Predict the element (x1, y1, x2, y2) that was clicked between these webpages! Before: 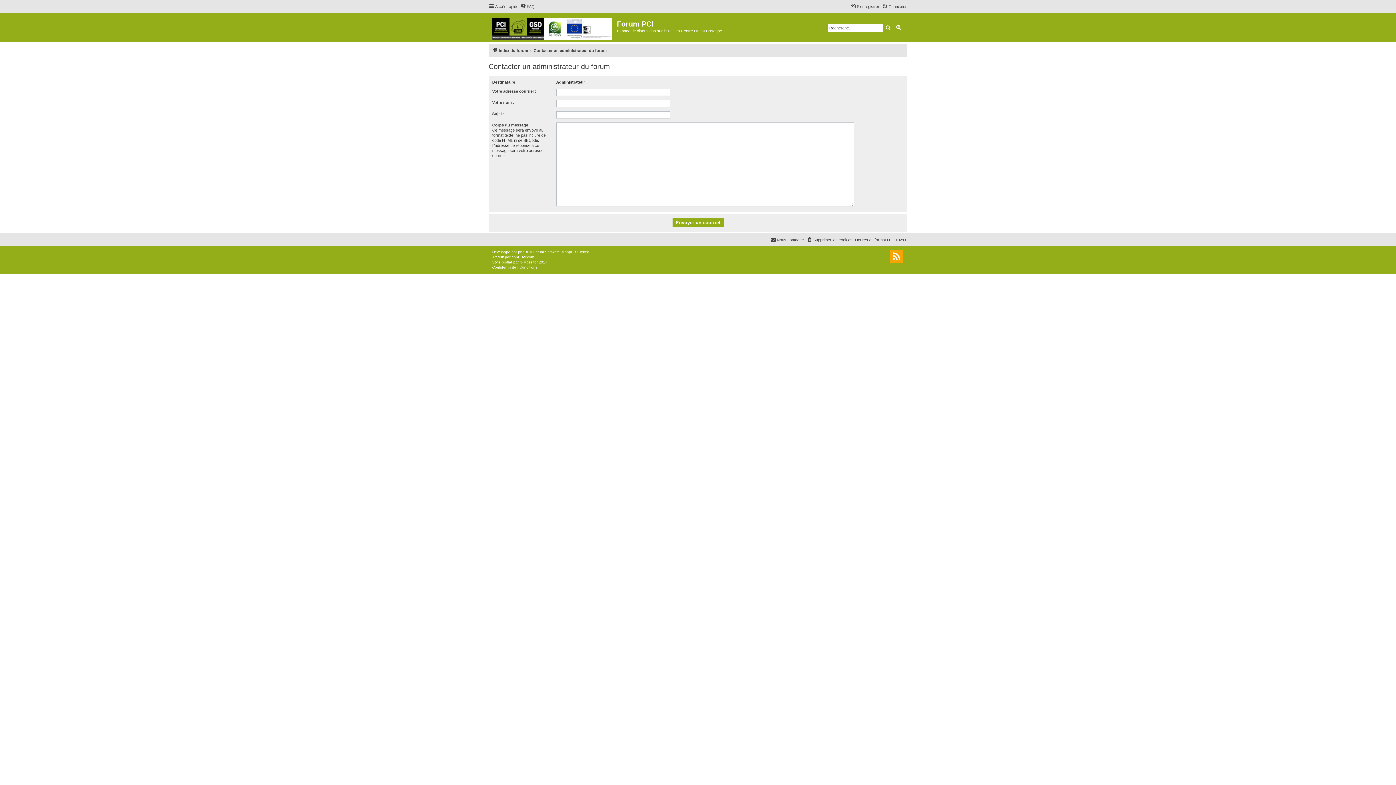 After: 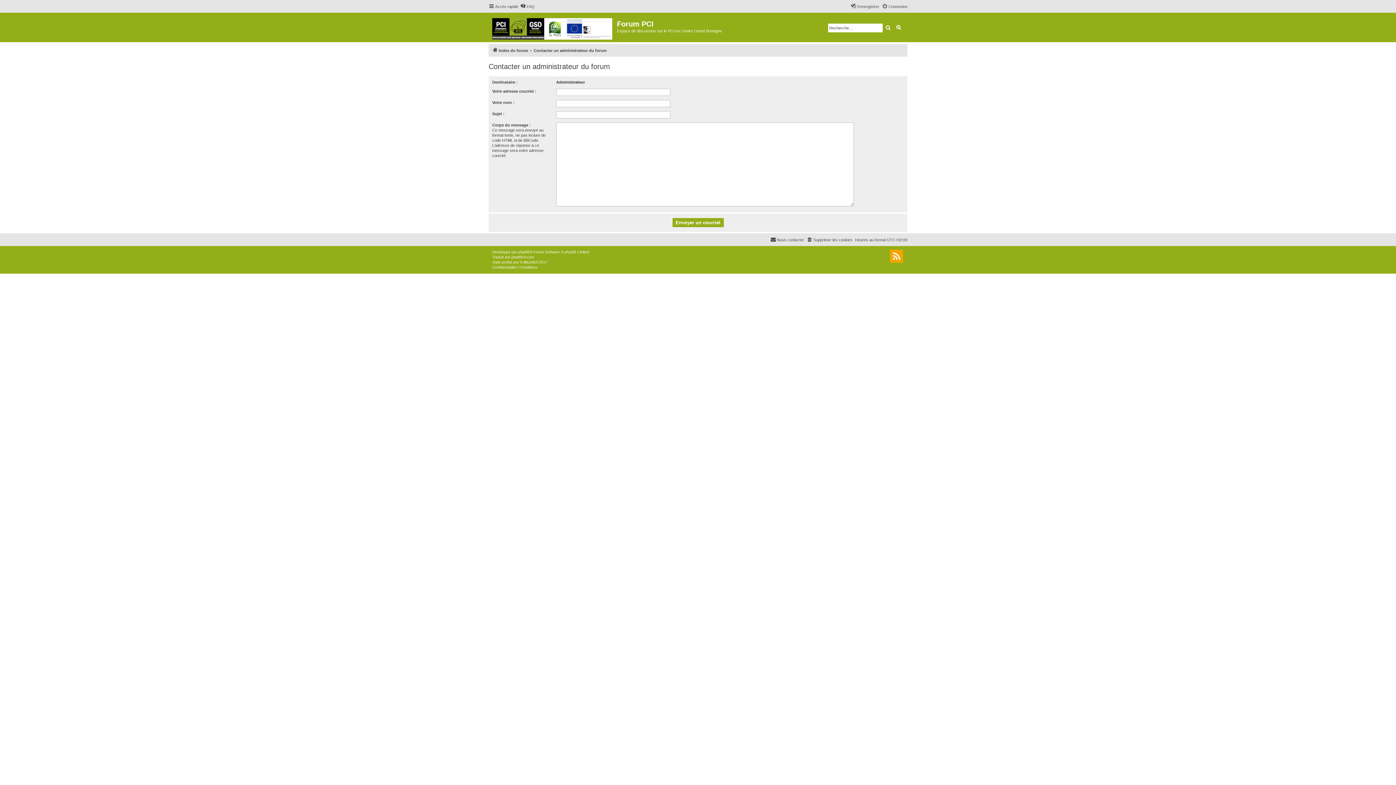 Action: bbox: (533, 46, 606, 54) label: Contacter un administrateur du forum